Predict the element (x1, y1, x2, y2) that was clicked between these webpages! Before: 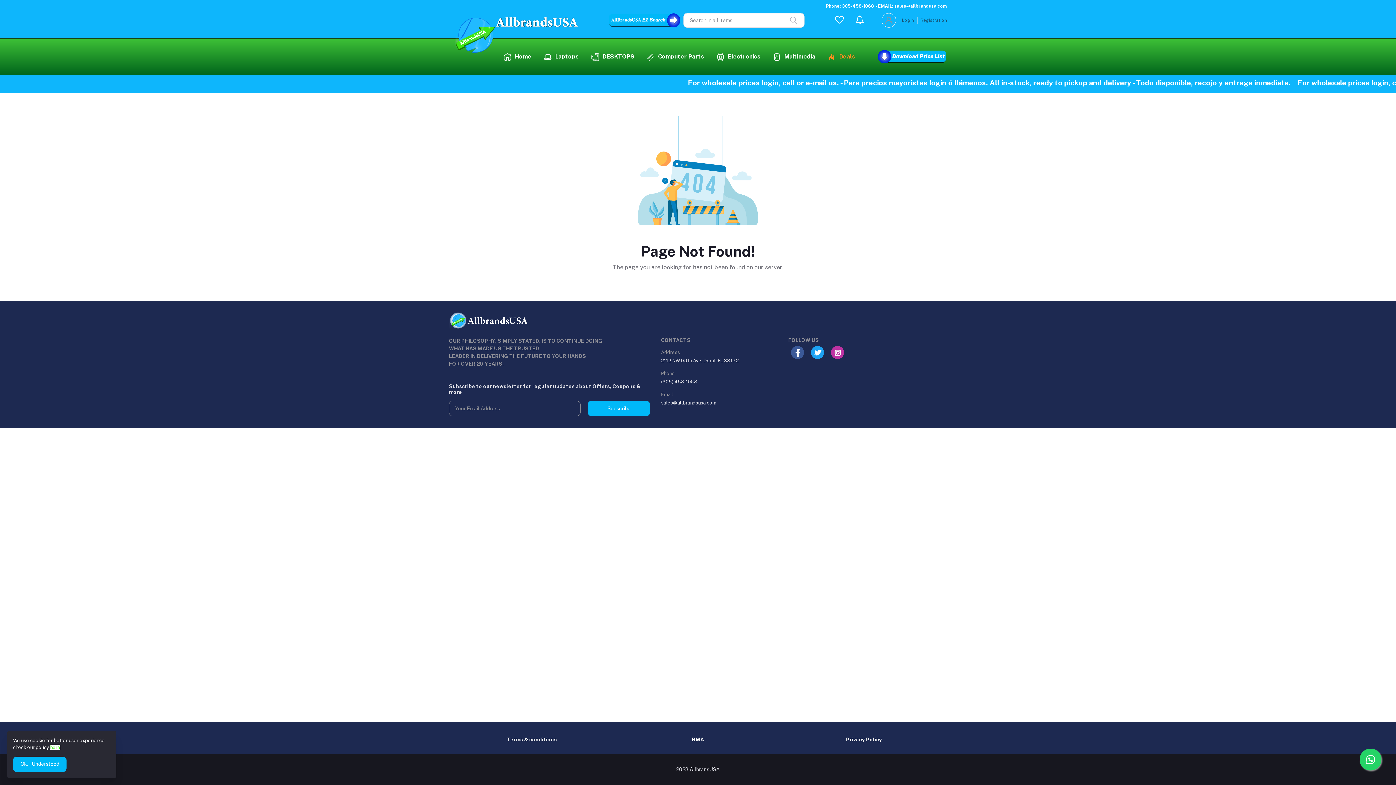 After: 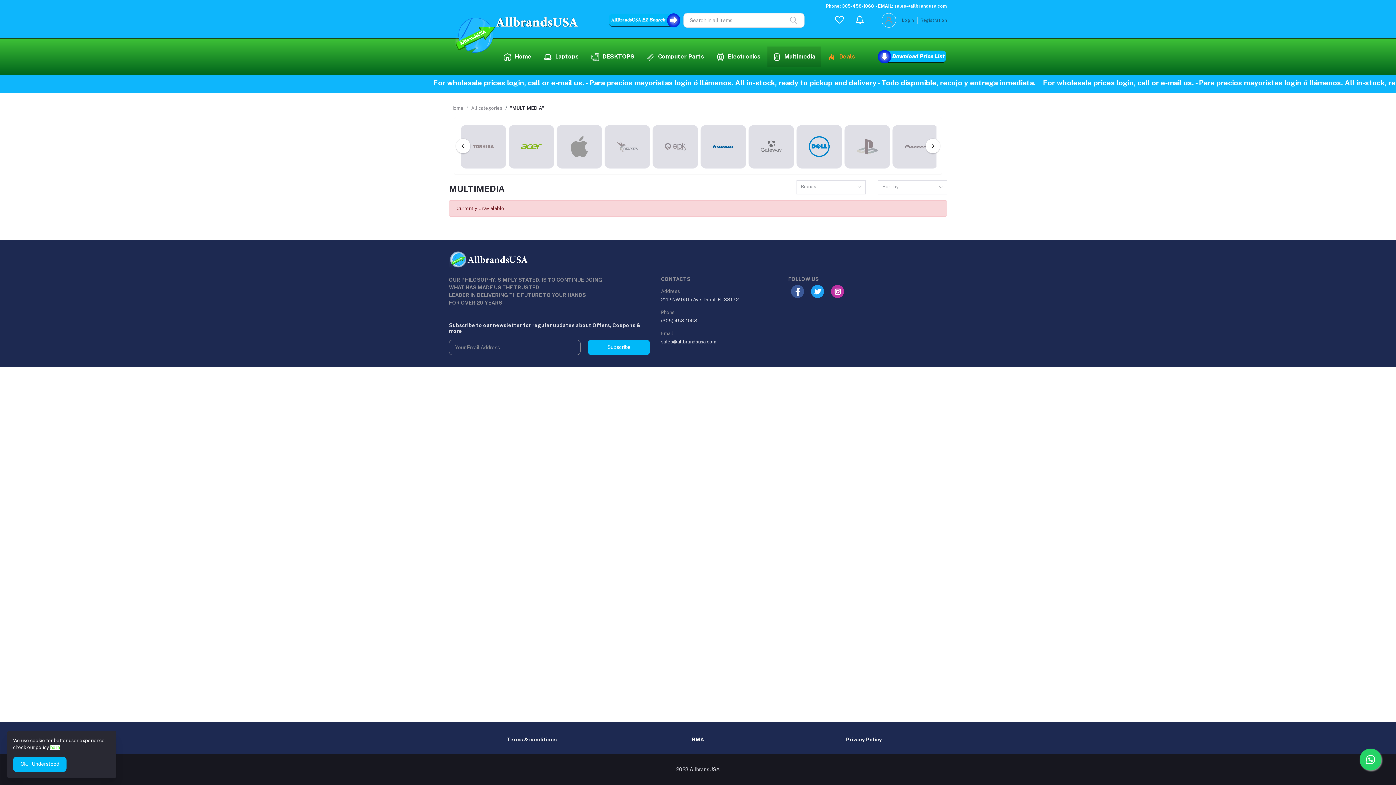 Action: bbox: (767, 46, 821, 66) label:  Multimedia